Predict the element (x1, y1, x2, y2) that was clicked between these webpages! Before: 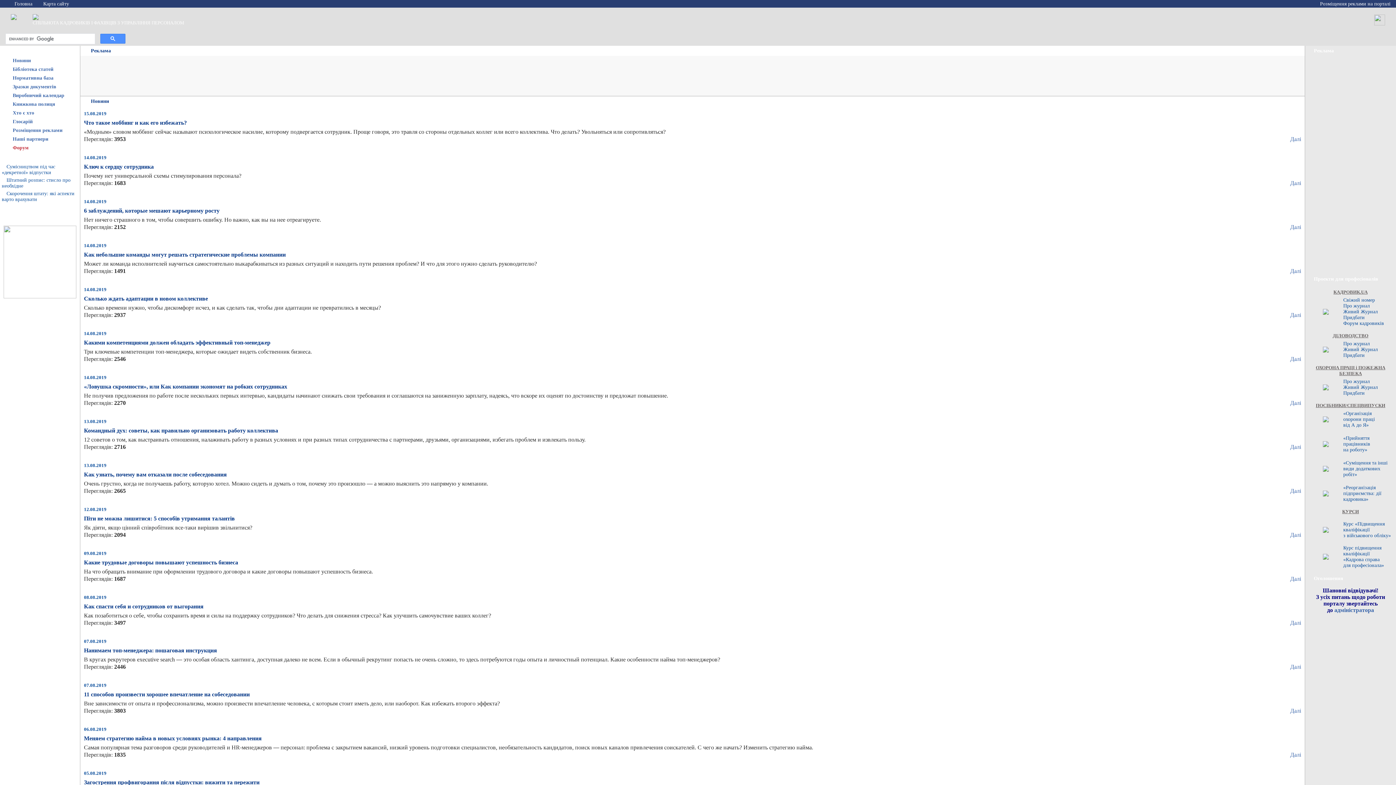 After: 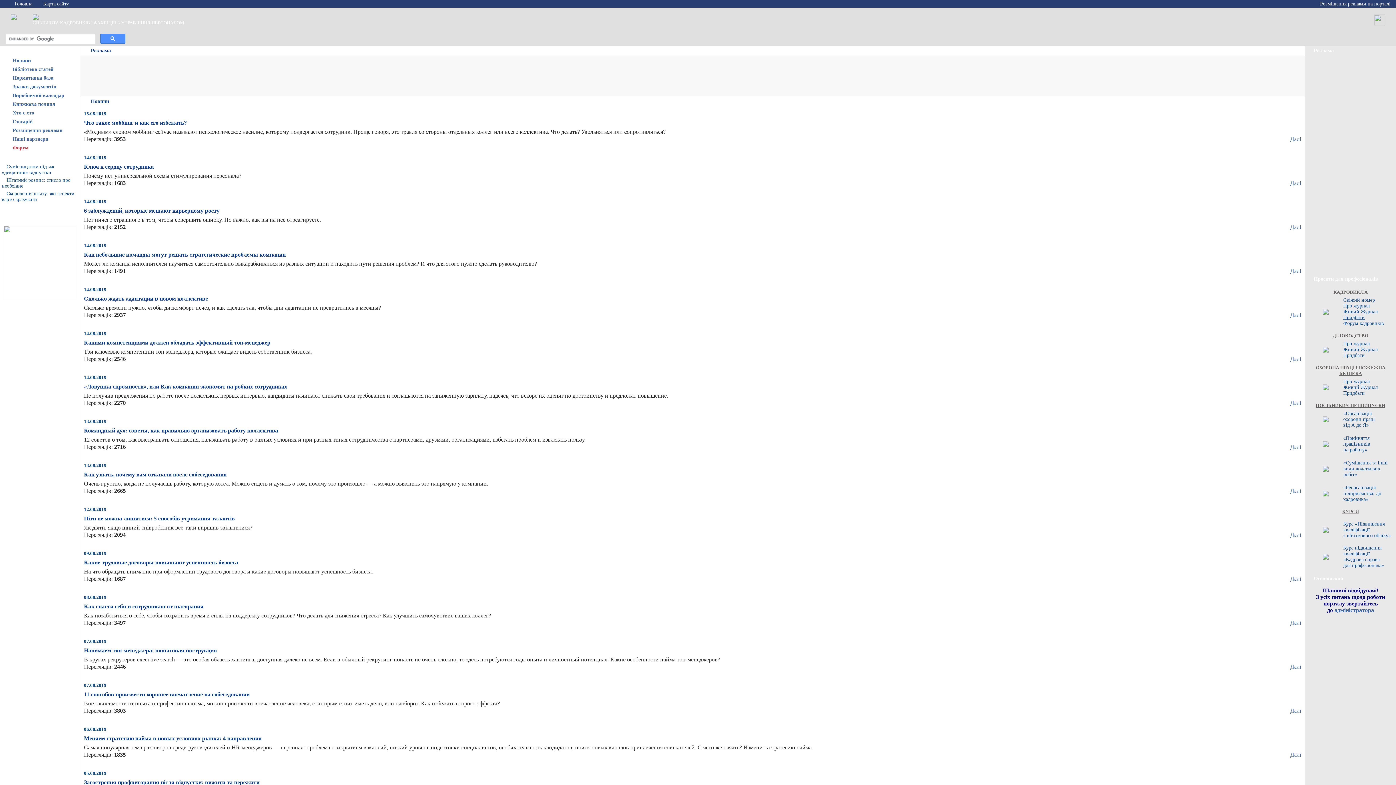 Action: label: Придбати bbox: (1343, 314, 1365, 320)